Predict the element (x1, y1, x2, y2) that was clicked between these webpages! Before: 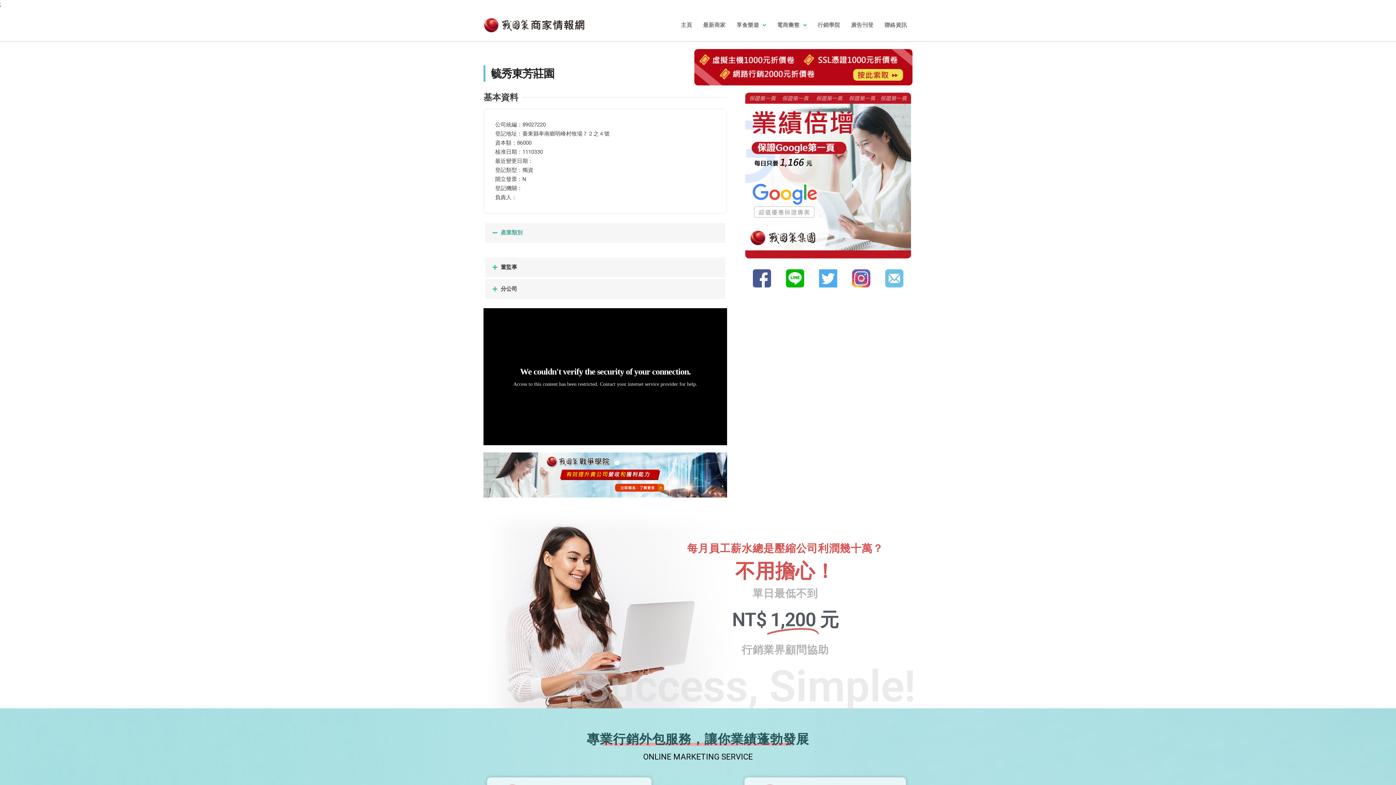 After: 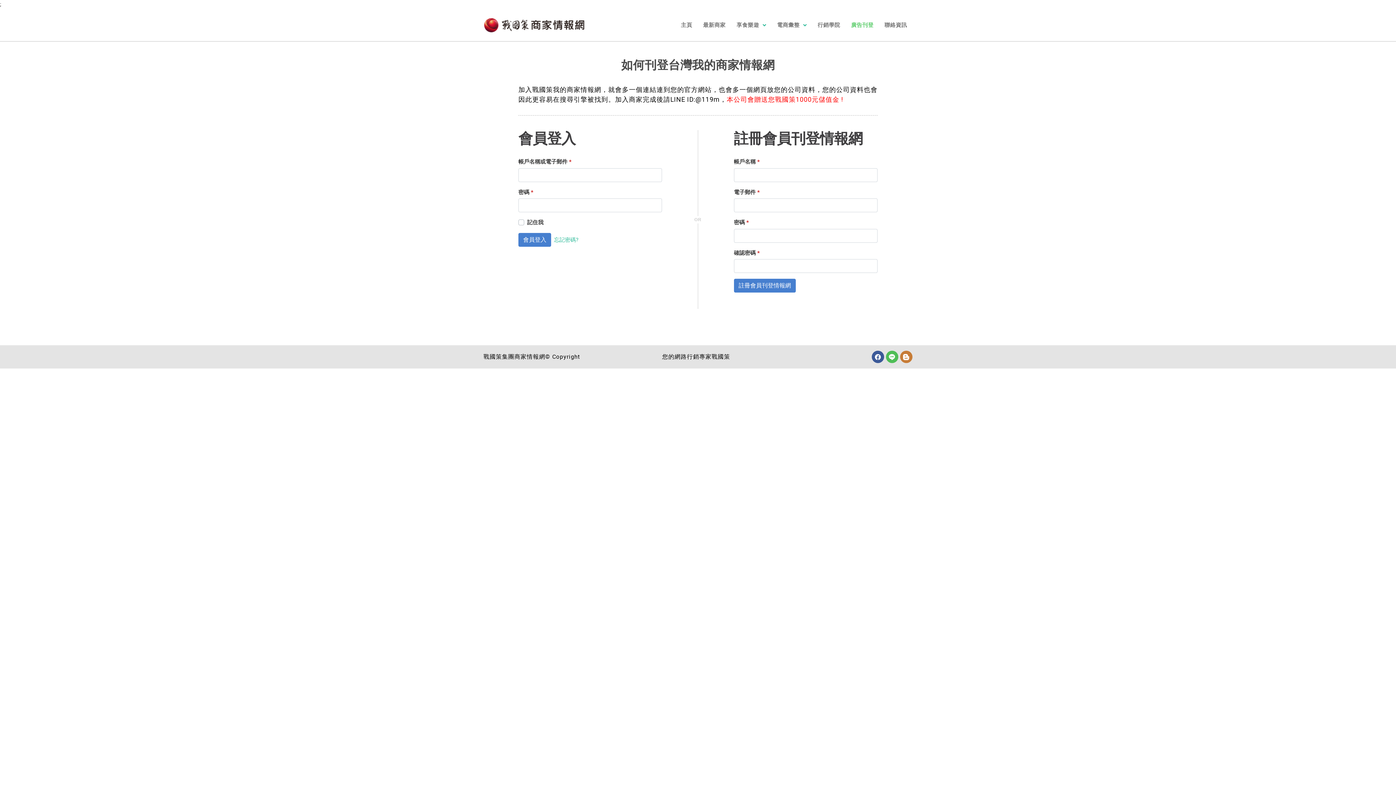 Action: label: 廣告刊登 bbox: (845, 16, 879, 33)